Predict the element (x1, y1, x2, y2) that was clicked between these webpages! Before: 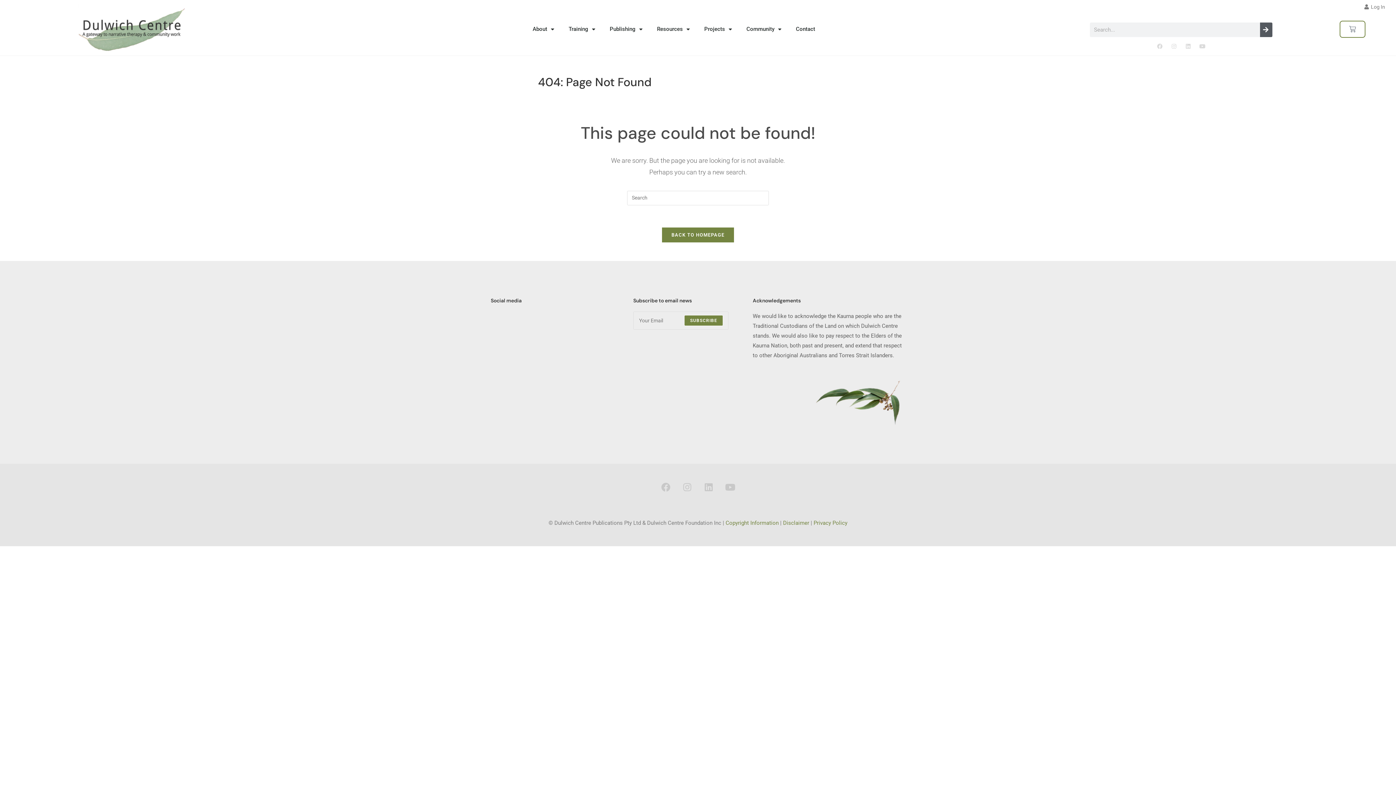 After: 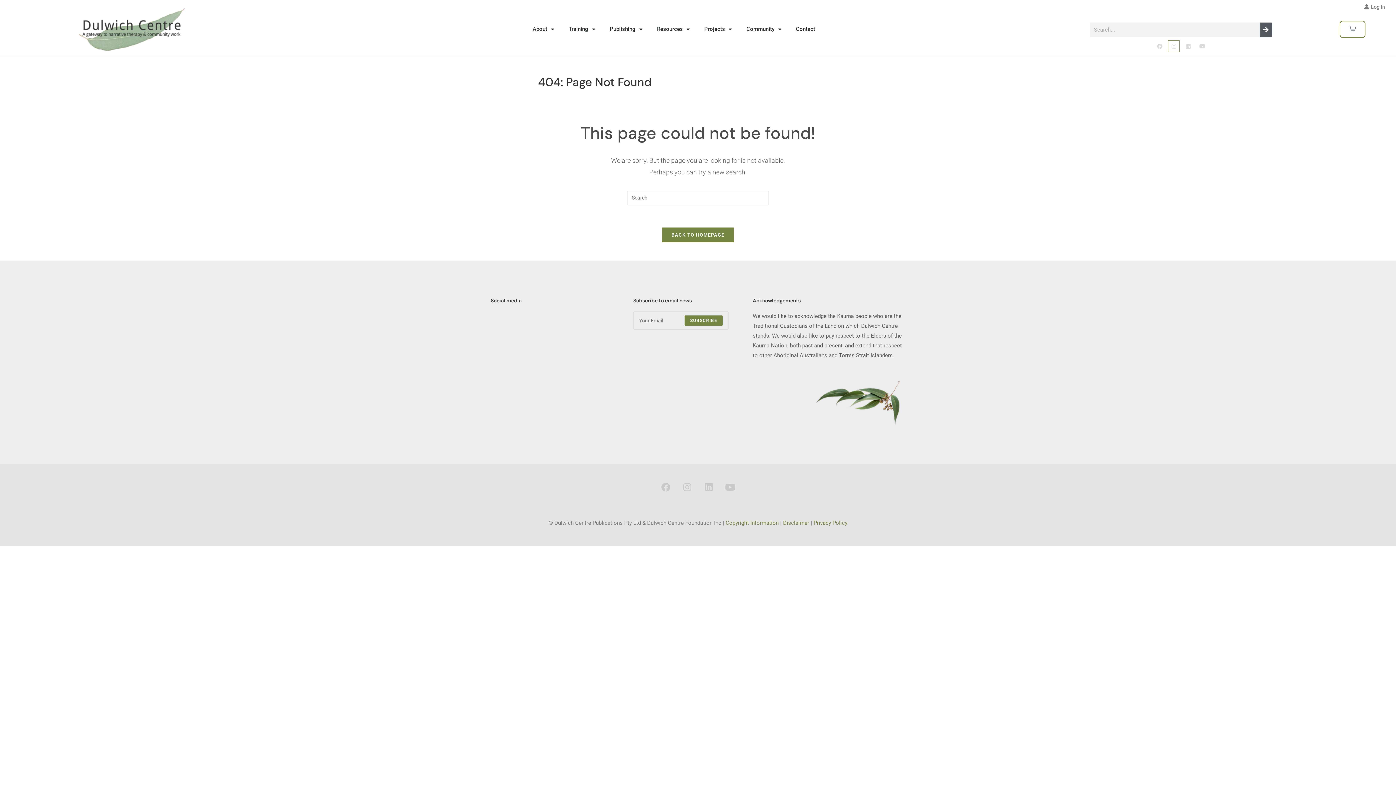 Action: bbox: (1168, 40, 1179, 51) label: Instagram